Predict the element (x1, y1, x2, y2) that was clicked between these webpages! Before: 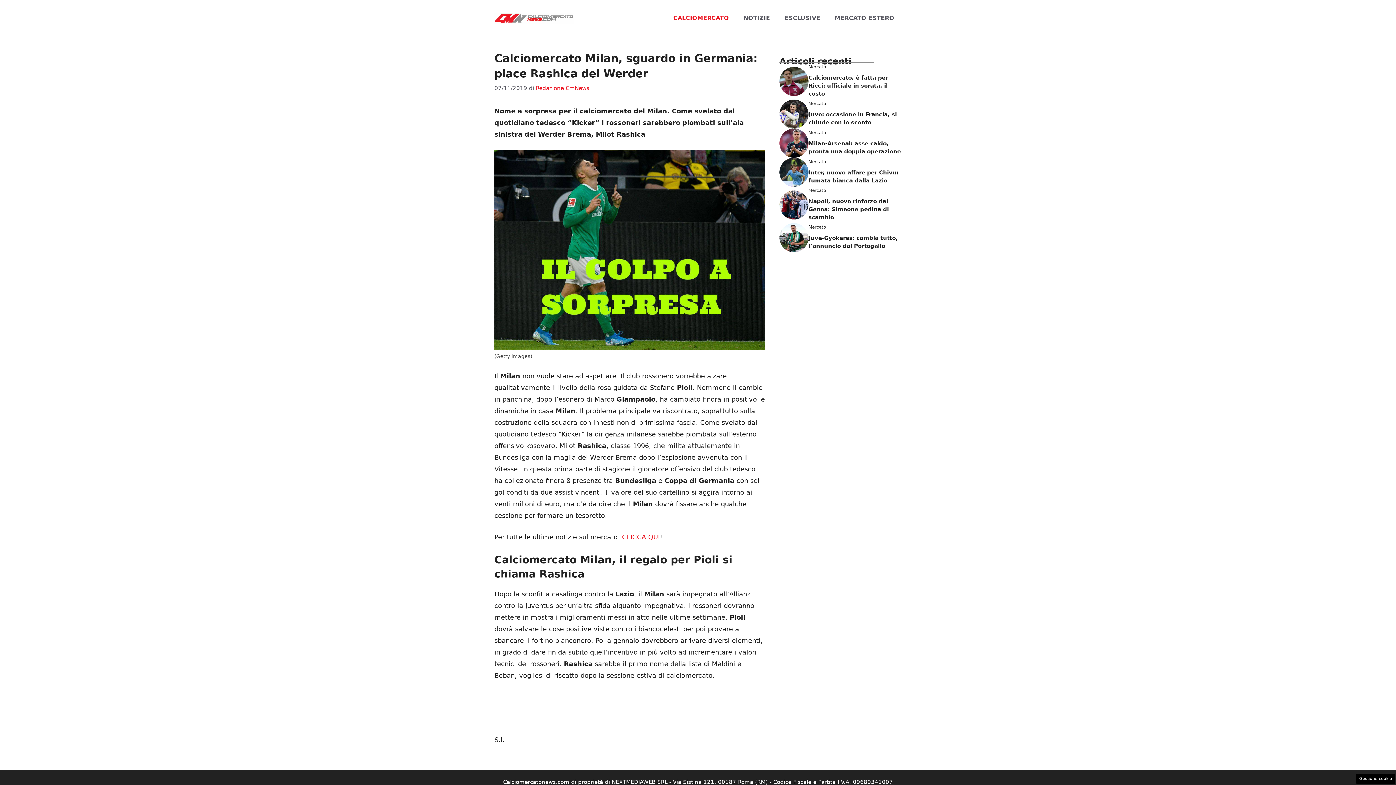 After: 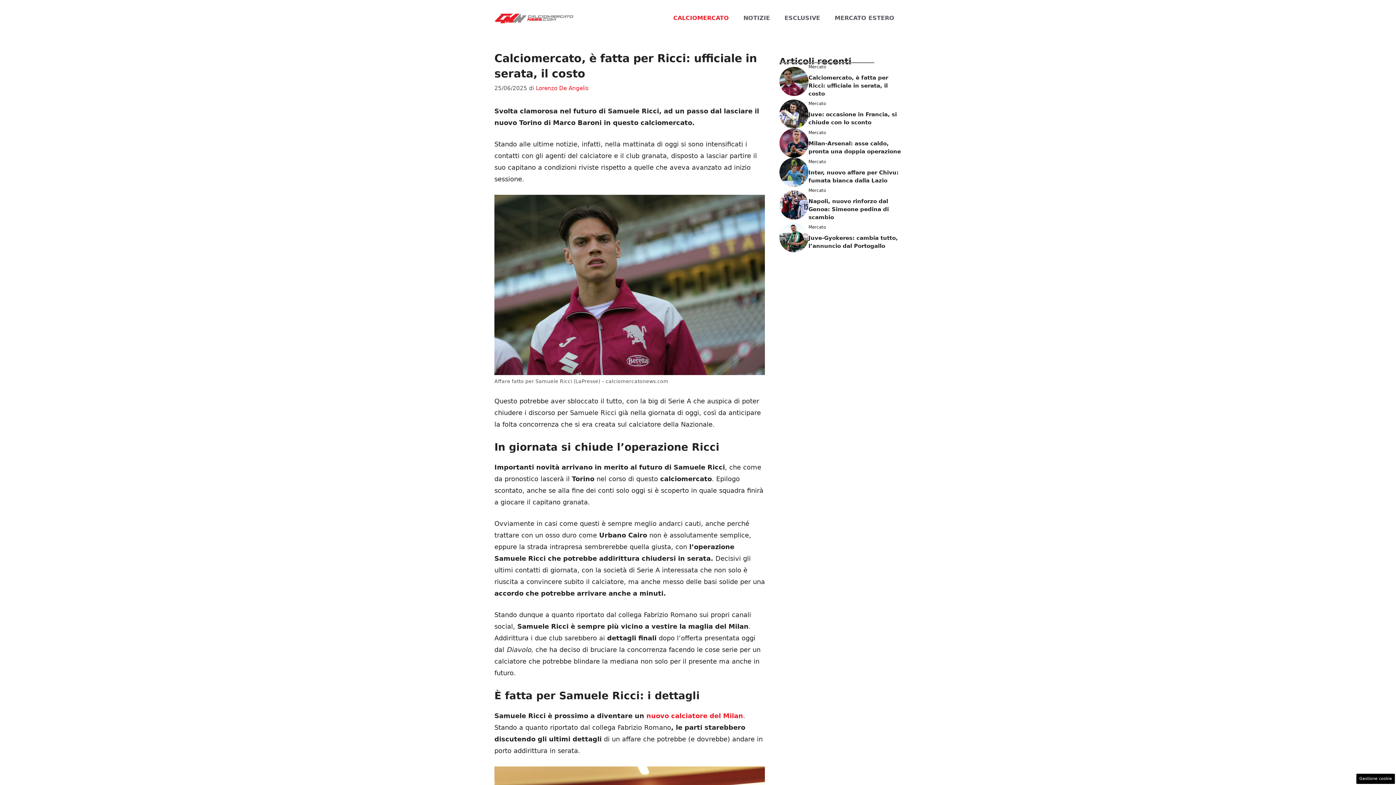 Action: bbox: (808, 74, 888, 97) label: Calciomercato, è fatta per Ricci: ufficiale in serata, il costo